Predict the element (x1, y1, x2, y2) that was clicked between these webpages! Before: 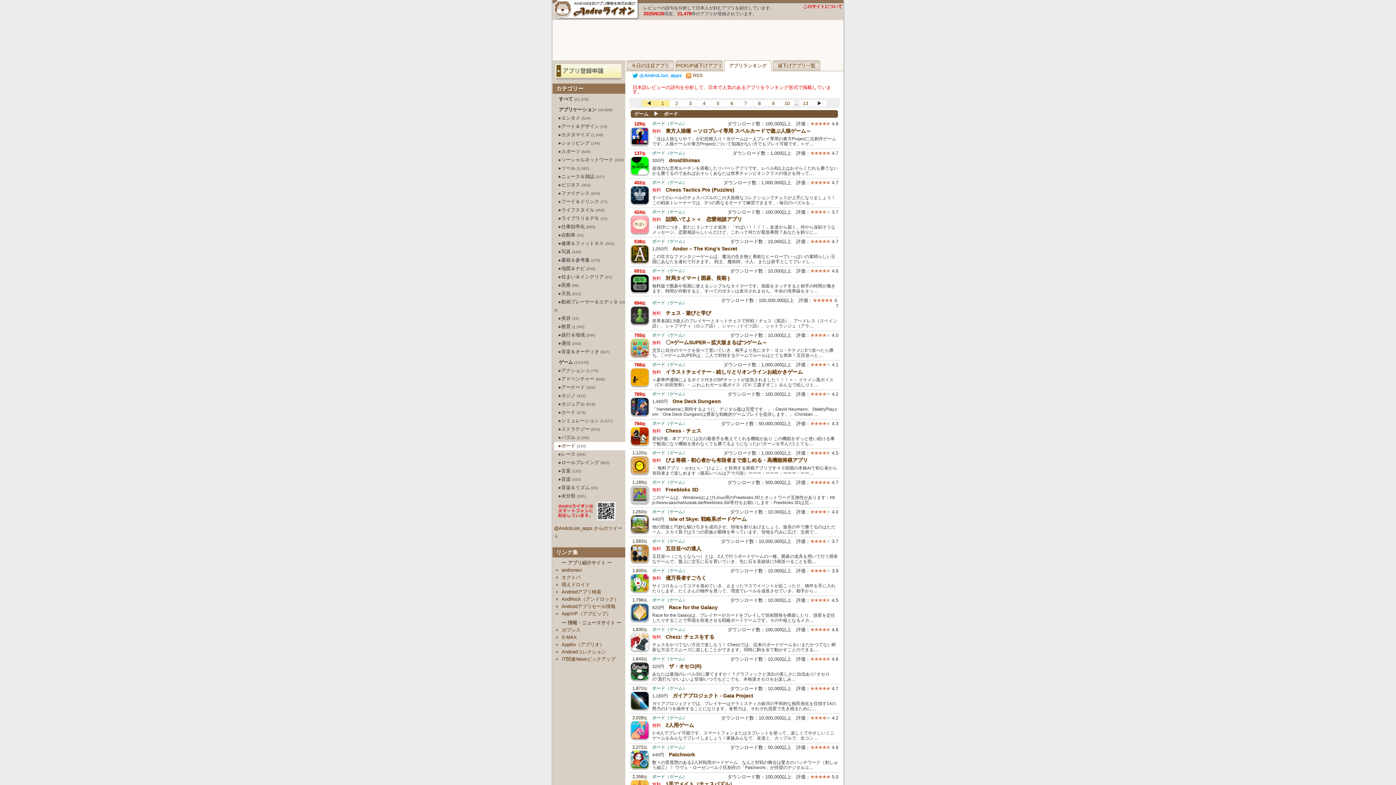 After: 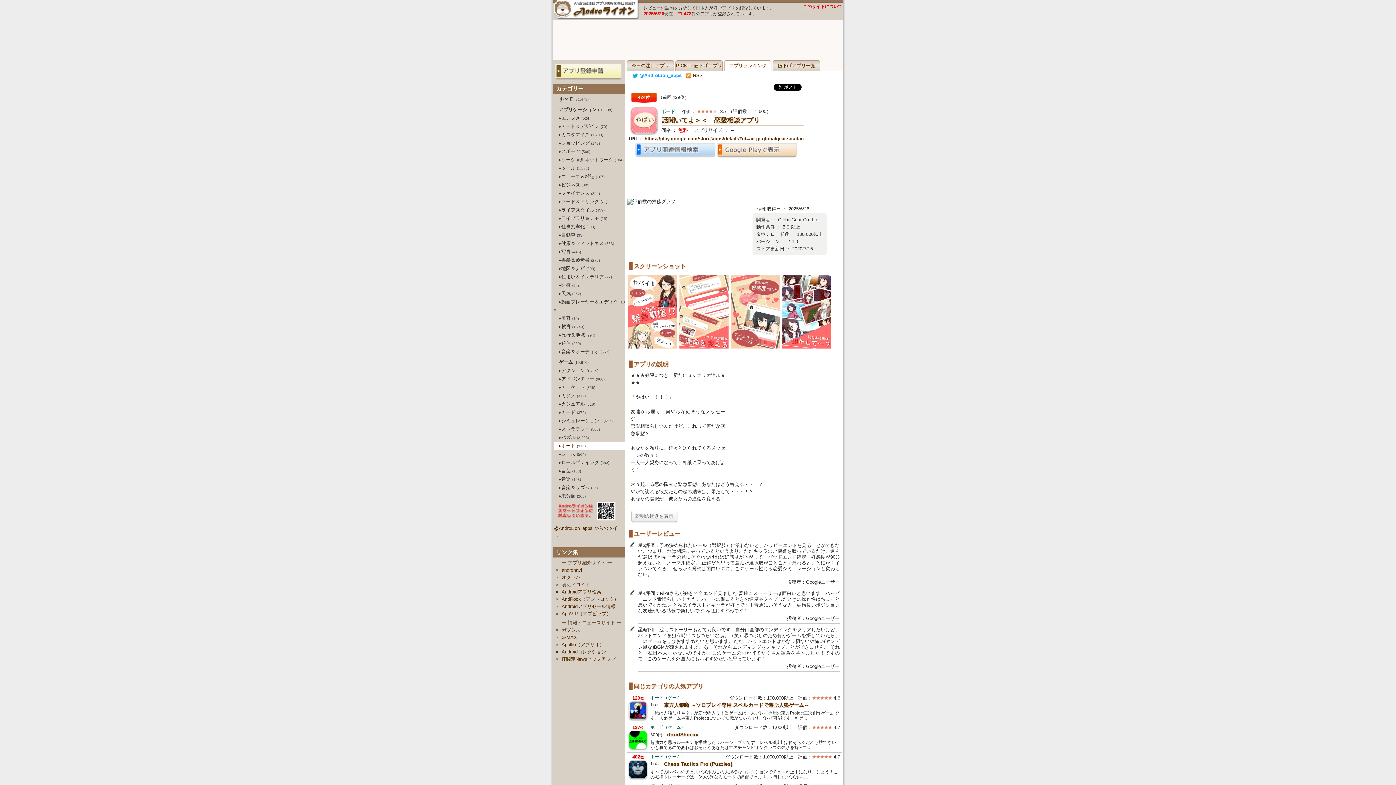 Action: label: 話聞いてよ＞＜　恋愛相談アプリ bbox: (665, 216, 742, 222)